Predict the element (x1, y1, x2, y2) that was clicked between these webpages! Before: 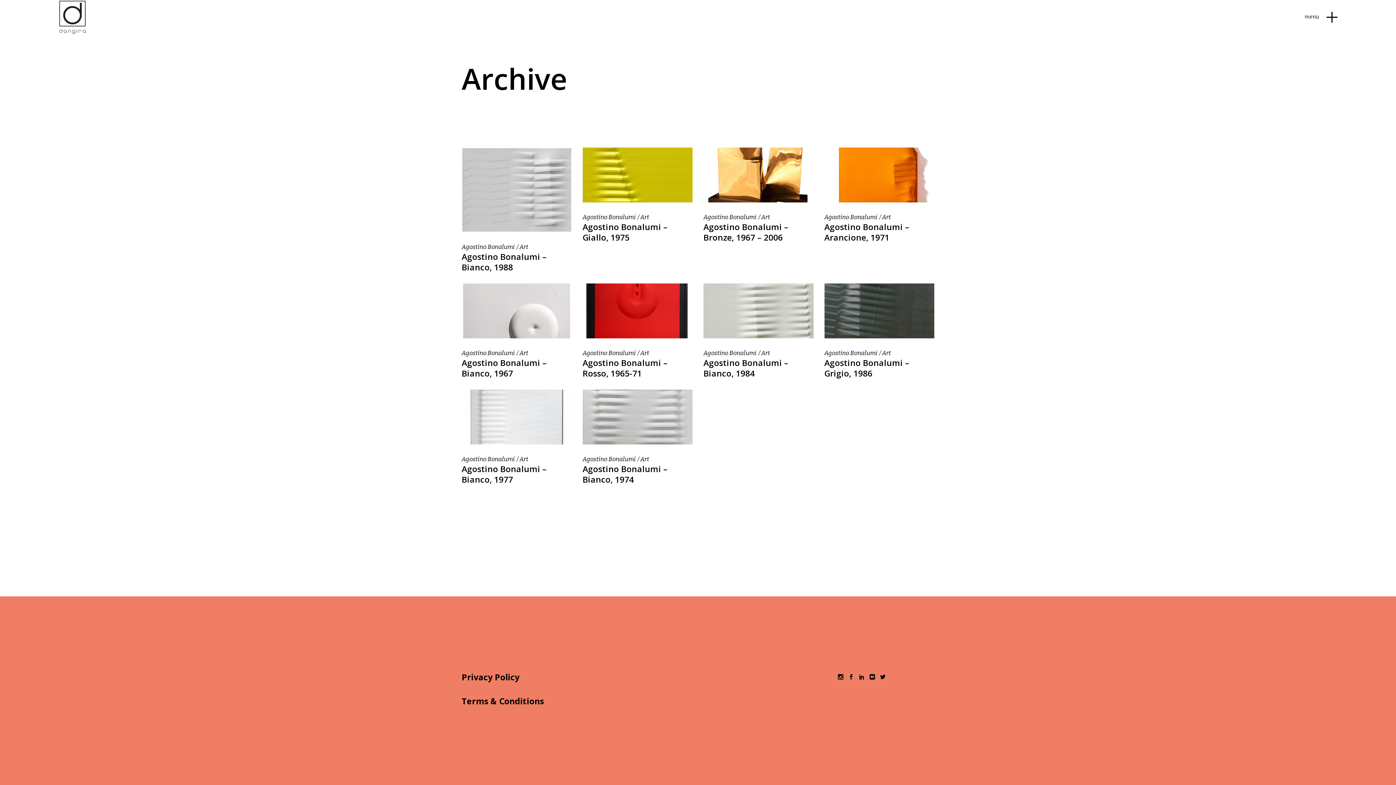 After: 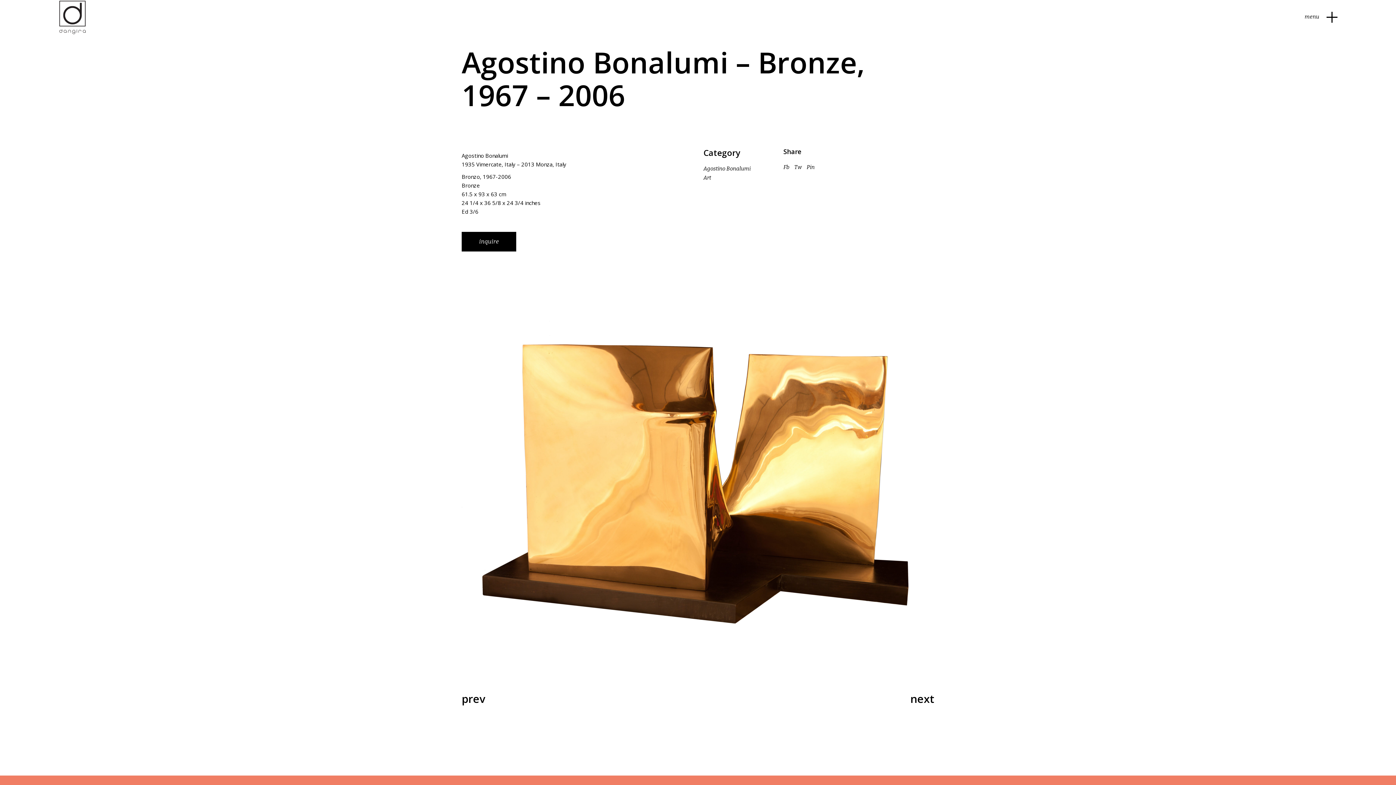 Action: bbox: (703, 147, 813, 243)